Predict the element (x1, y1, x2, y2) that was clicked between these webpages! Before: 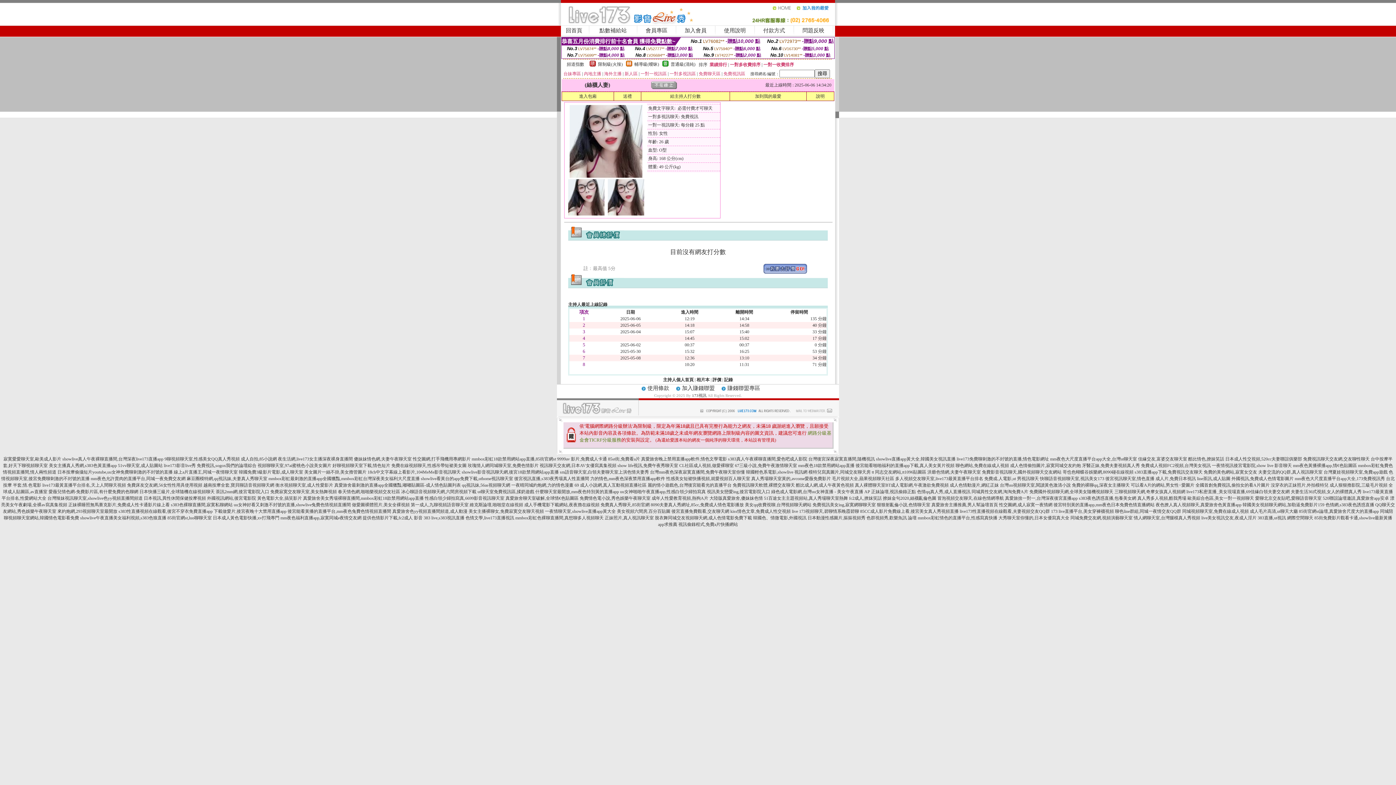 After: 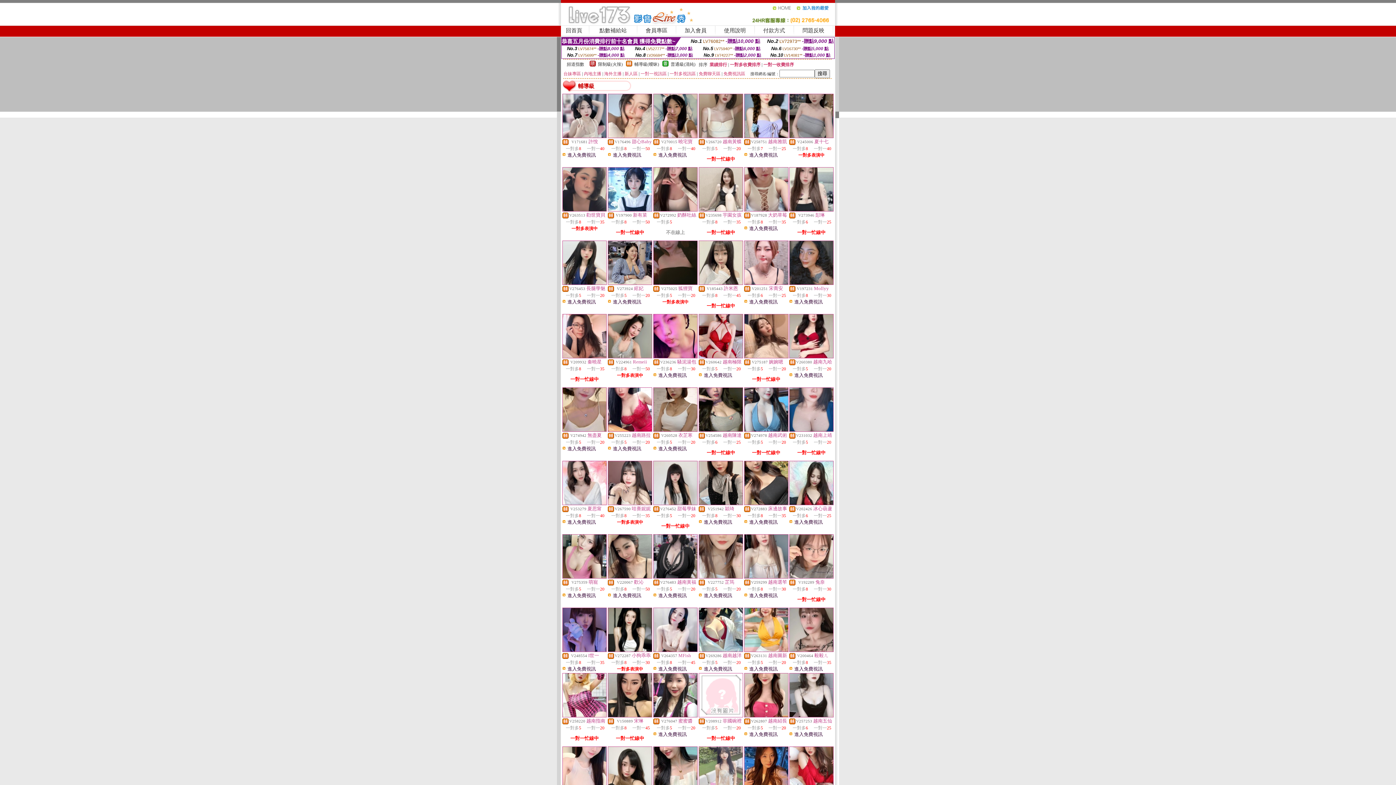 Action: bbox: (626, 62, 632, 67)